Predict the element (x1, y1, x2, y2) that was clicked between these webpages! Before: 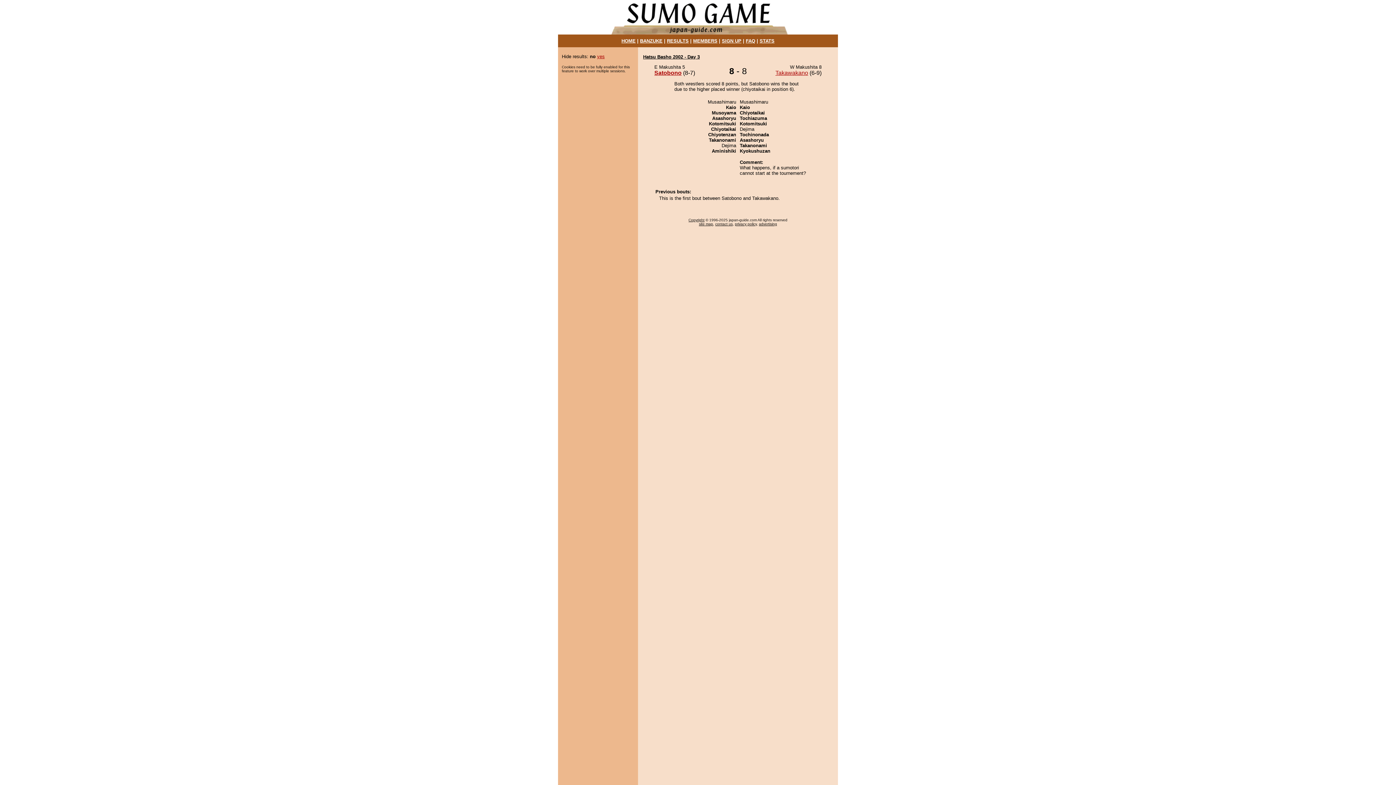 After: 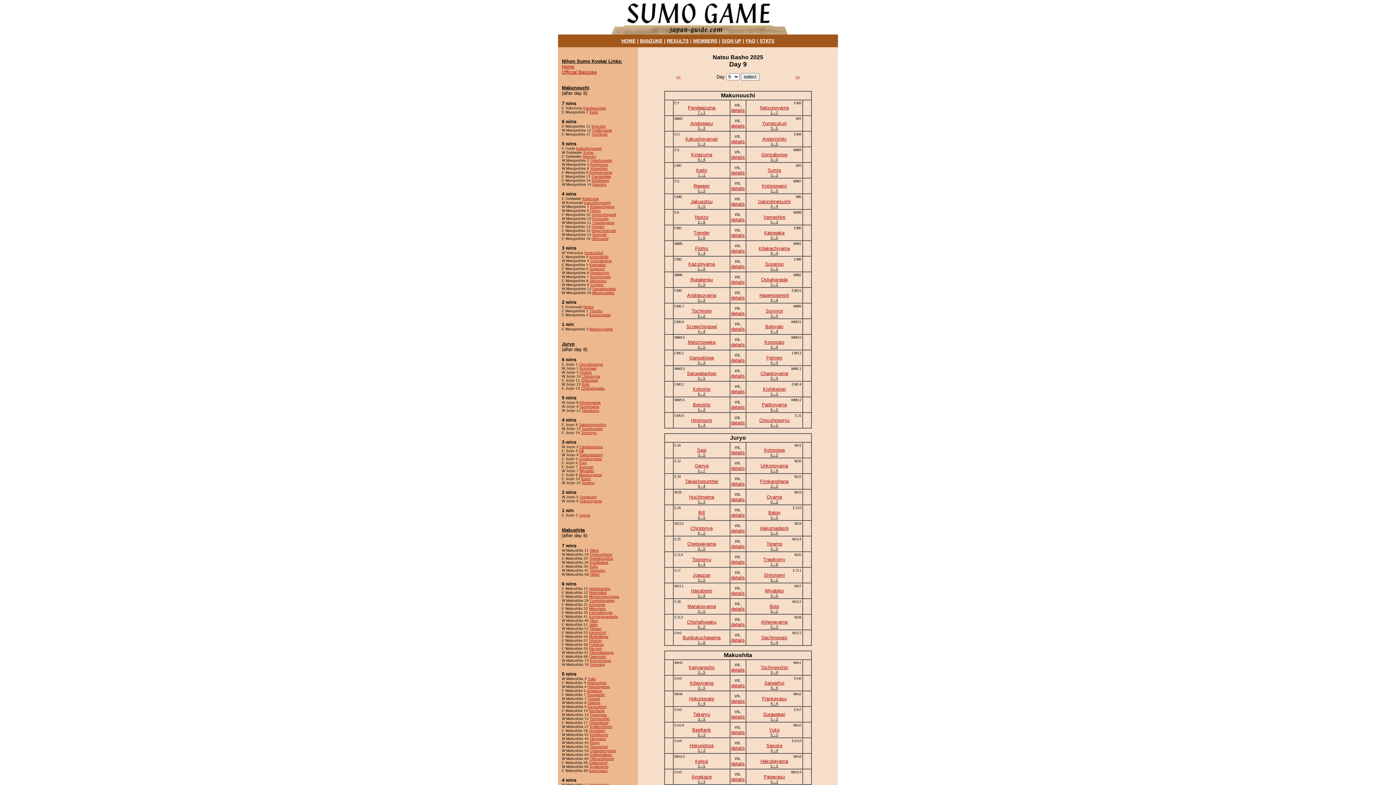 Action: label: RESULTS bbox: (667, 38, 688, 43)